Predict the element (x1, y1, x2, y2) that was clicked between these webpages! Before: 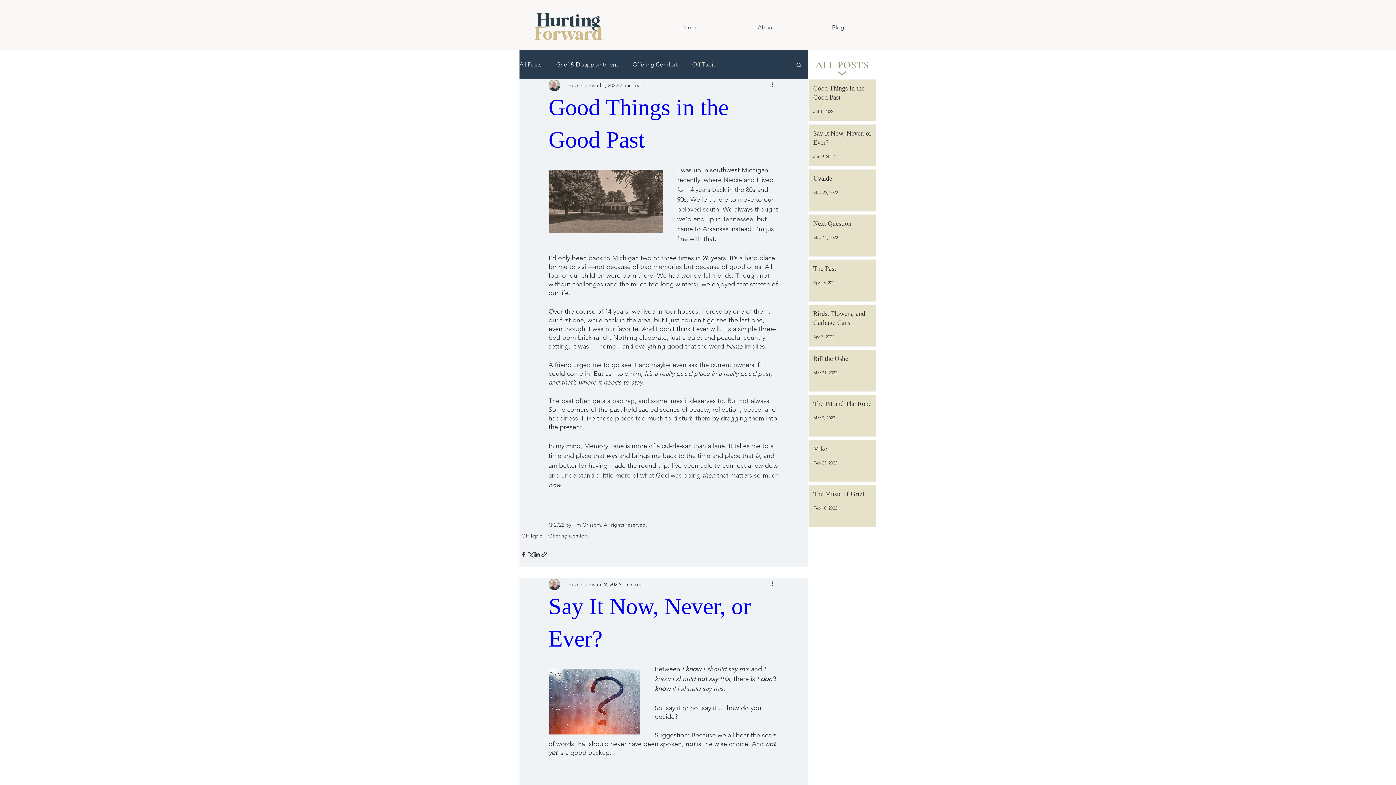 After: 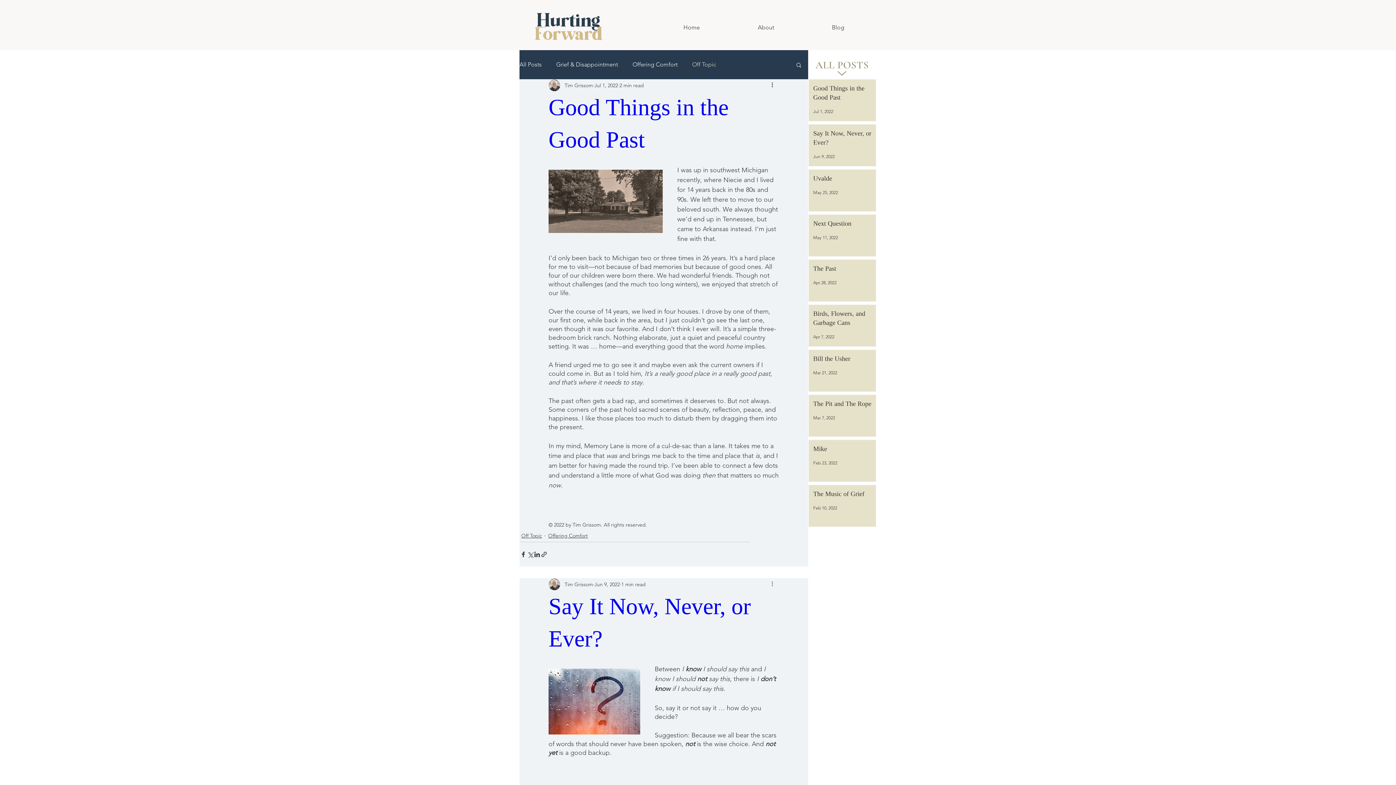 Action: bbox: (770, 580, 779, 589) label: More actions